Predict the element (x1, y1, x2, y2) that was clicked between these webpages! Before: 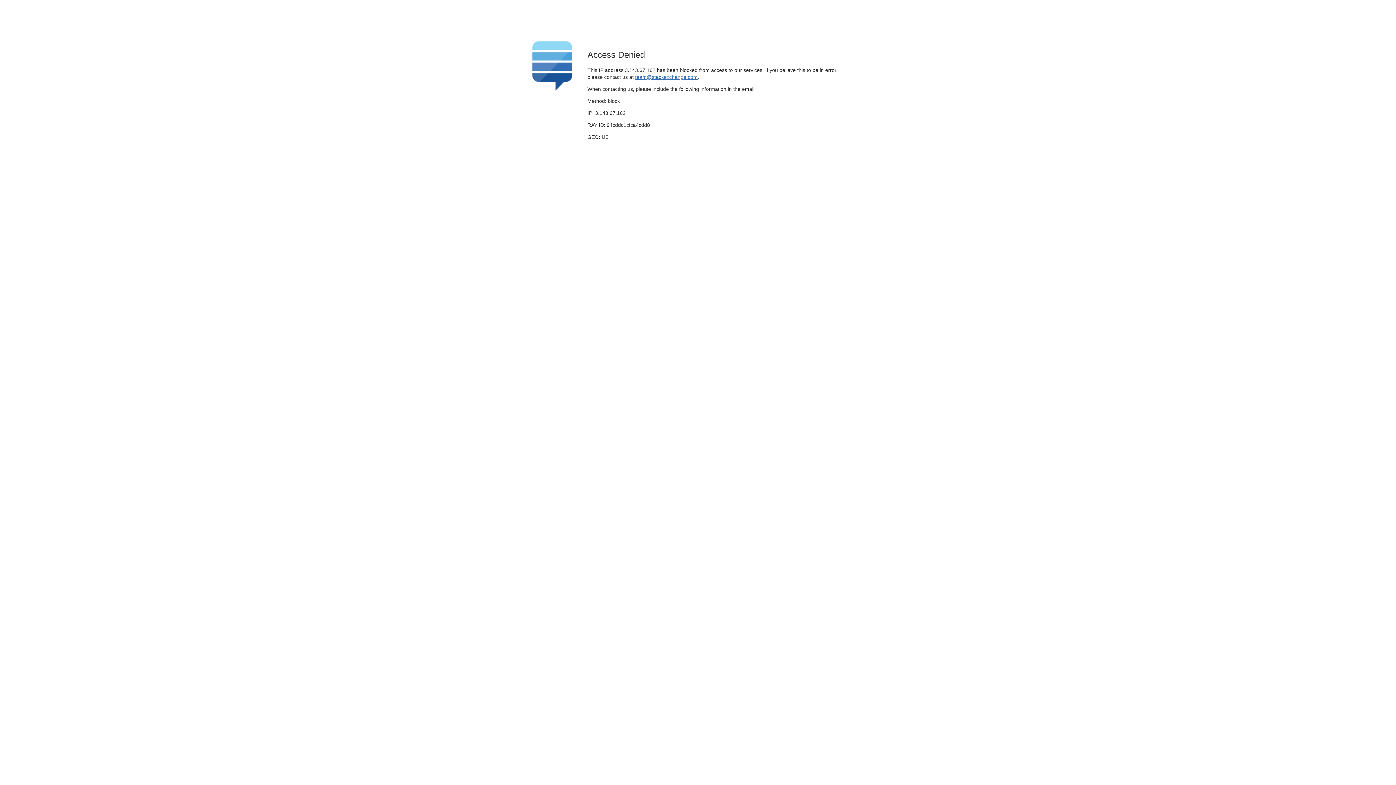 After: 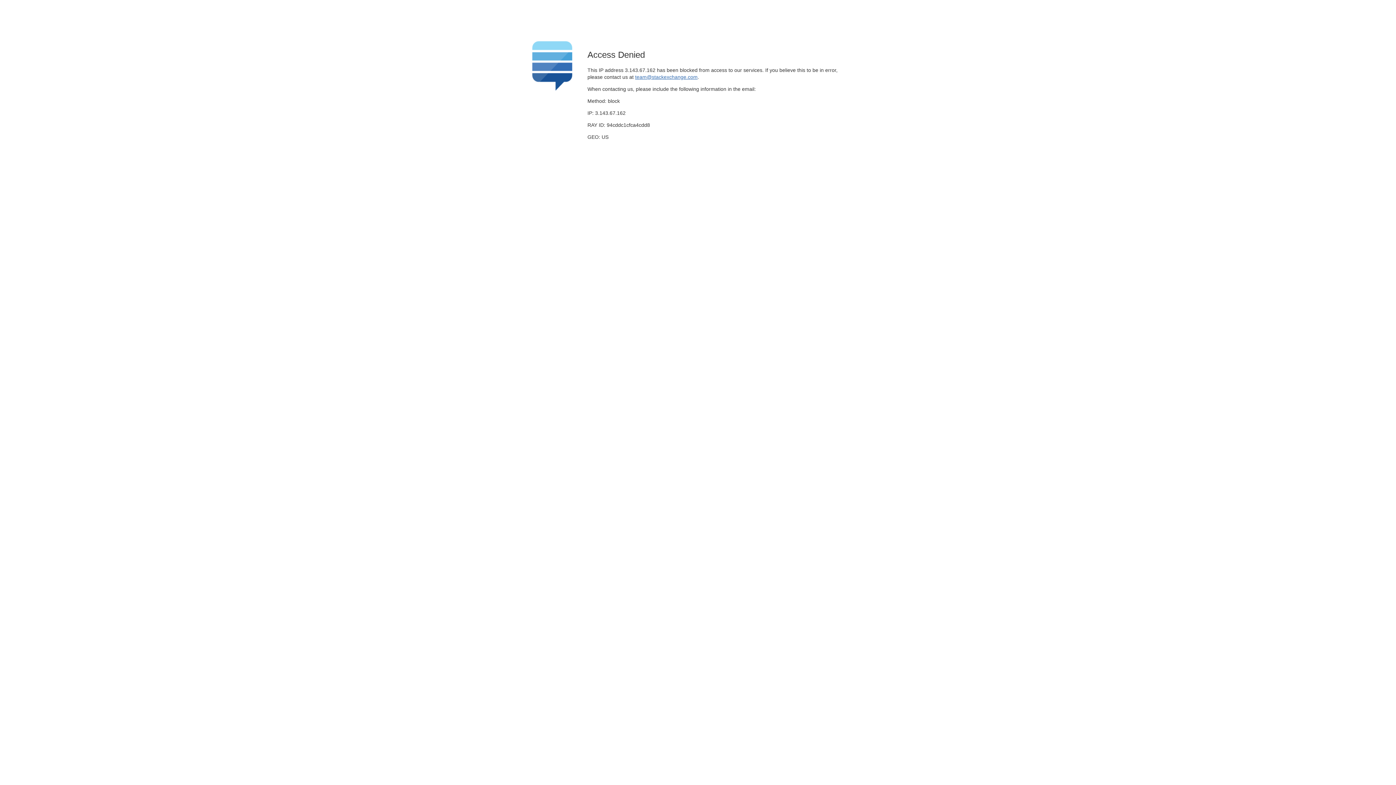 Action: bbox: (635, 74, 697, 79) label: team@stackexchange.com